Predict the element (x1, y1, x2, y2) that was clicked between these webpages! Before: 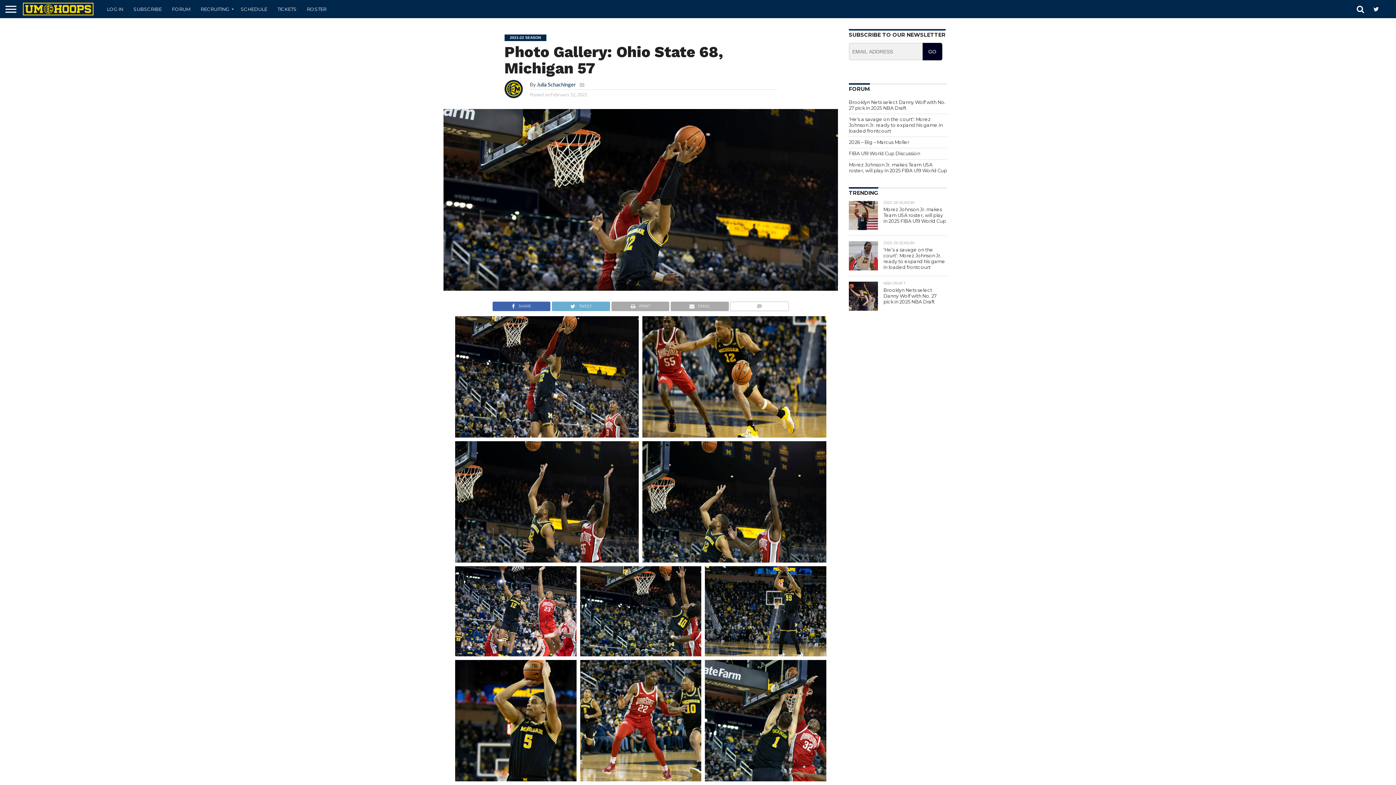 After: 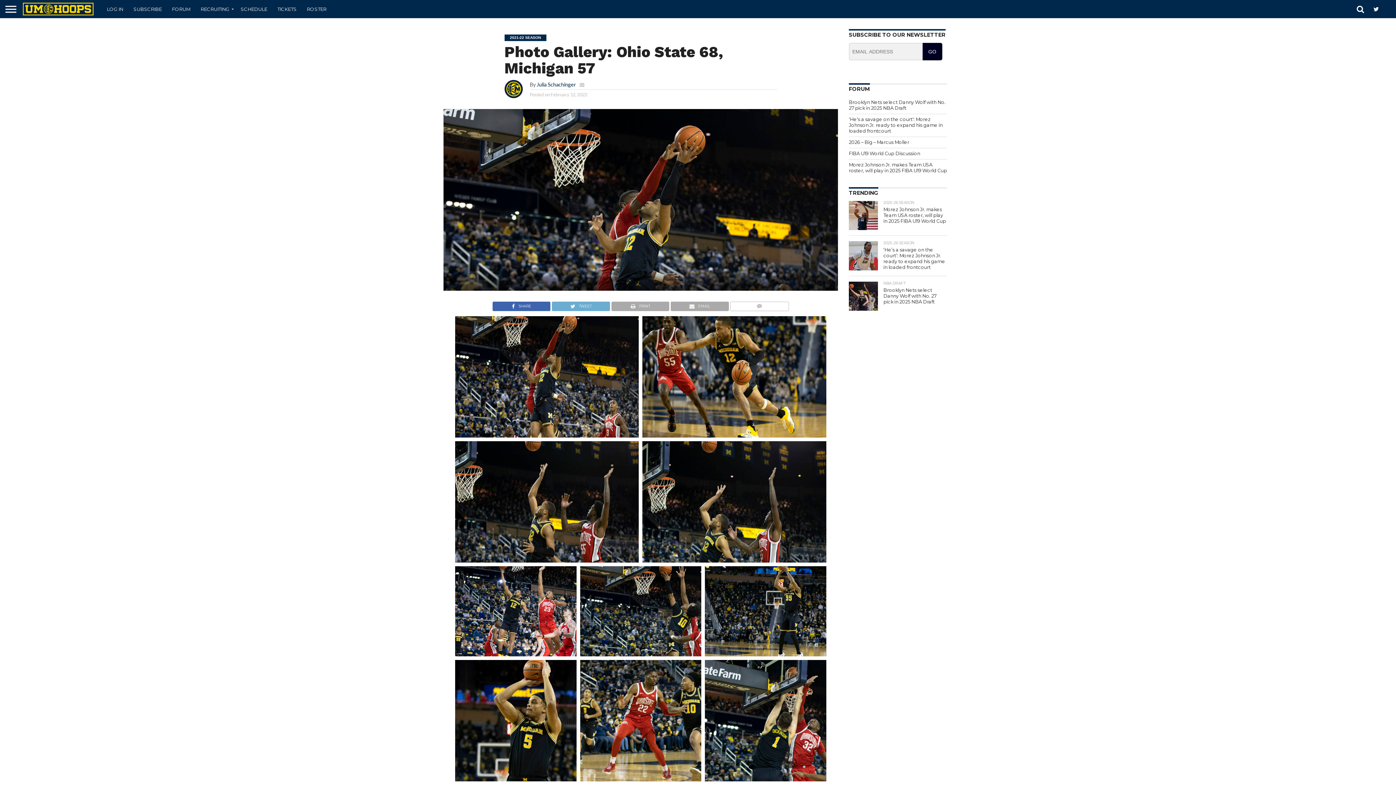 Action: bbox: (579, 81, 584, 87)